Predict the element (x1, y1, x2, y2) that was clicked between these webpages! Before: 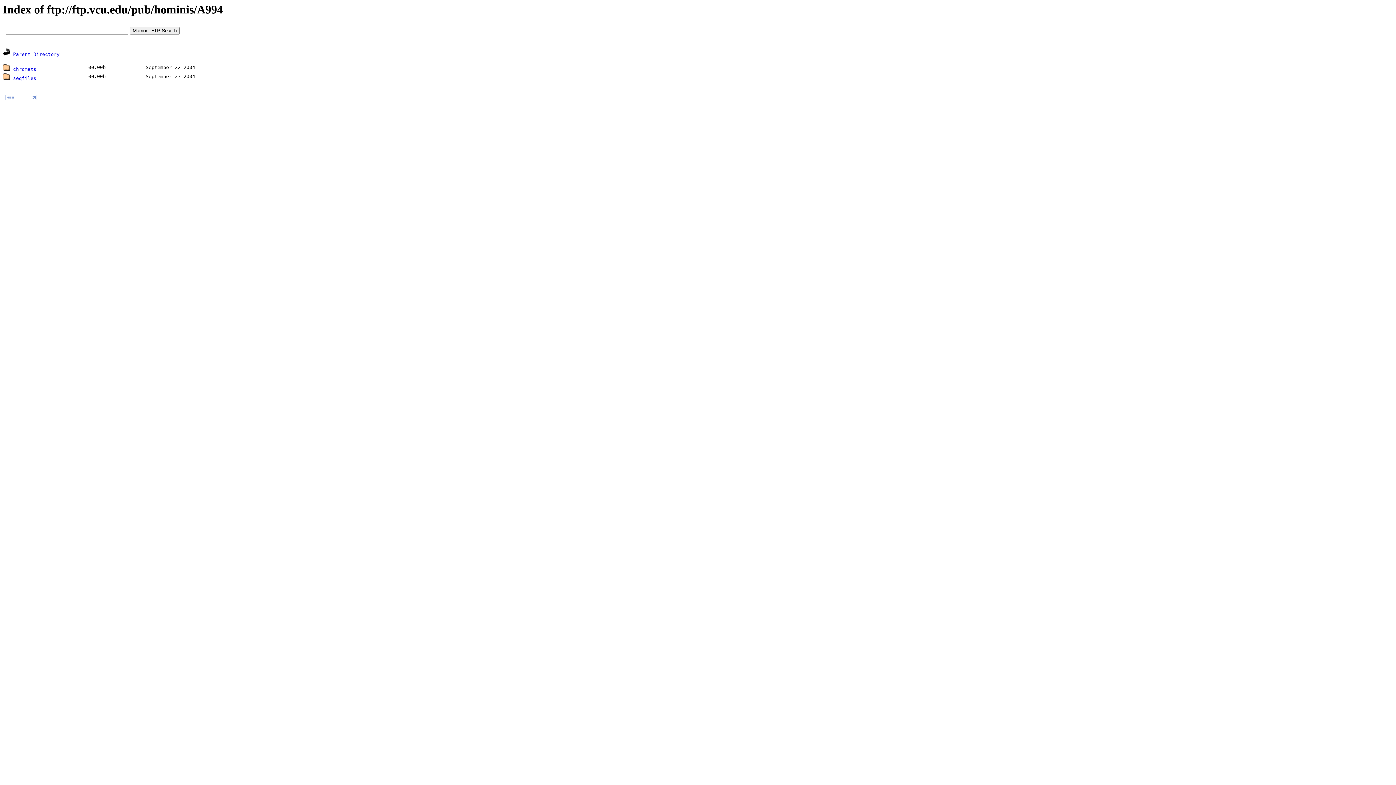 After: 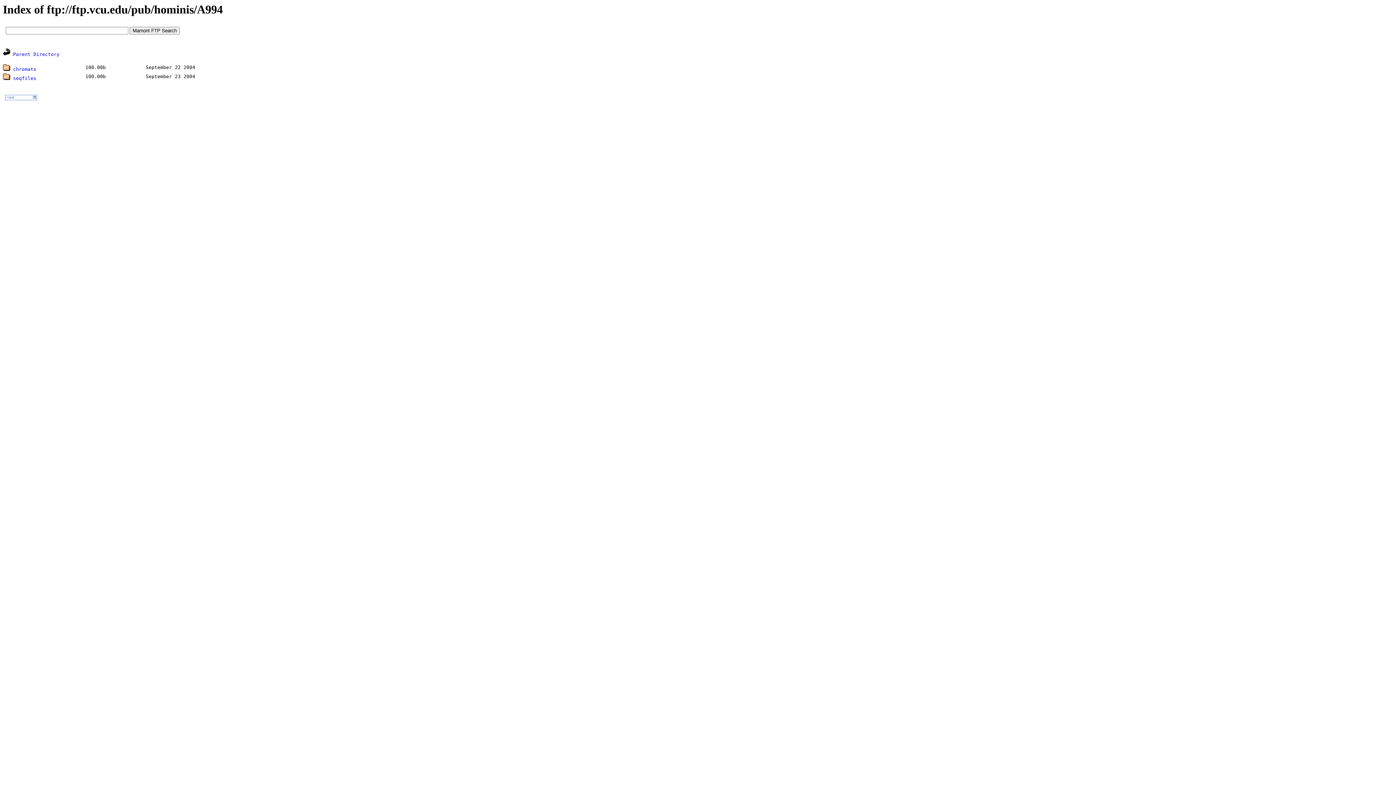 Action: bbox: (5, 95, 37, 101)